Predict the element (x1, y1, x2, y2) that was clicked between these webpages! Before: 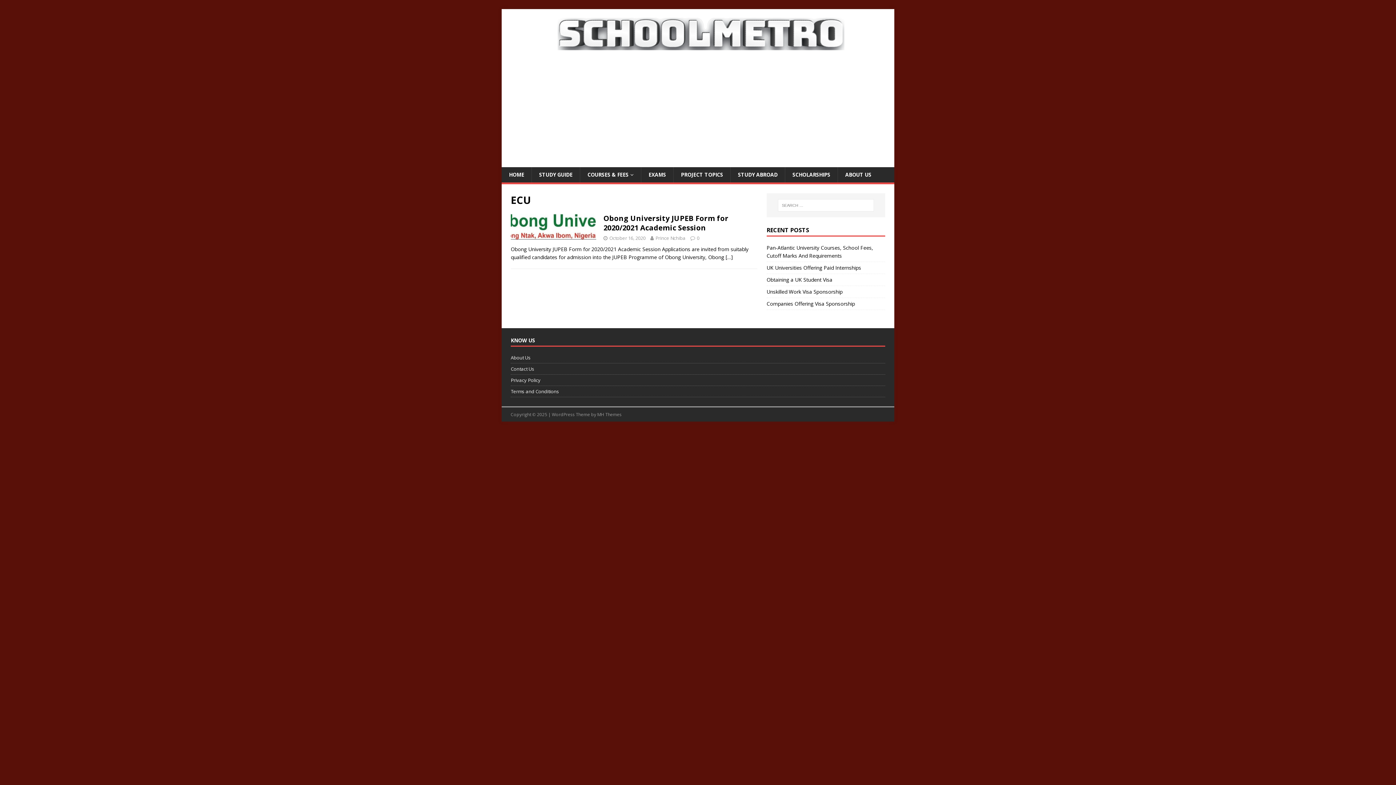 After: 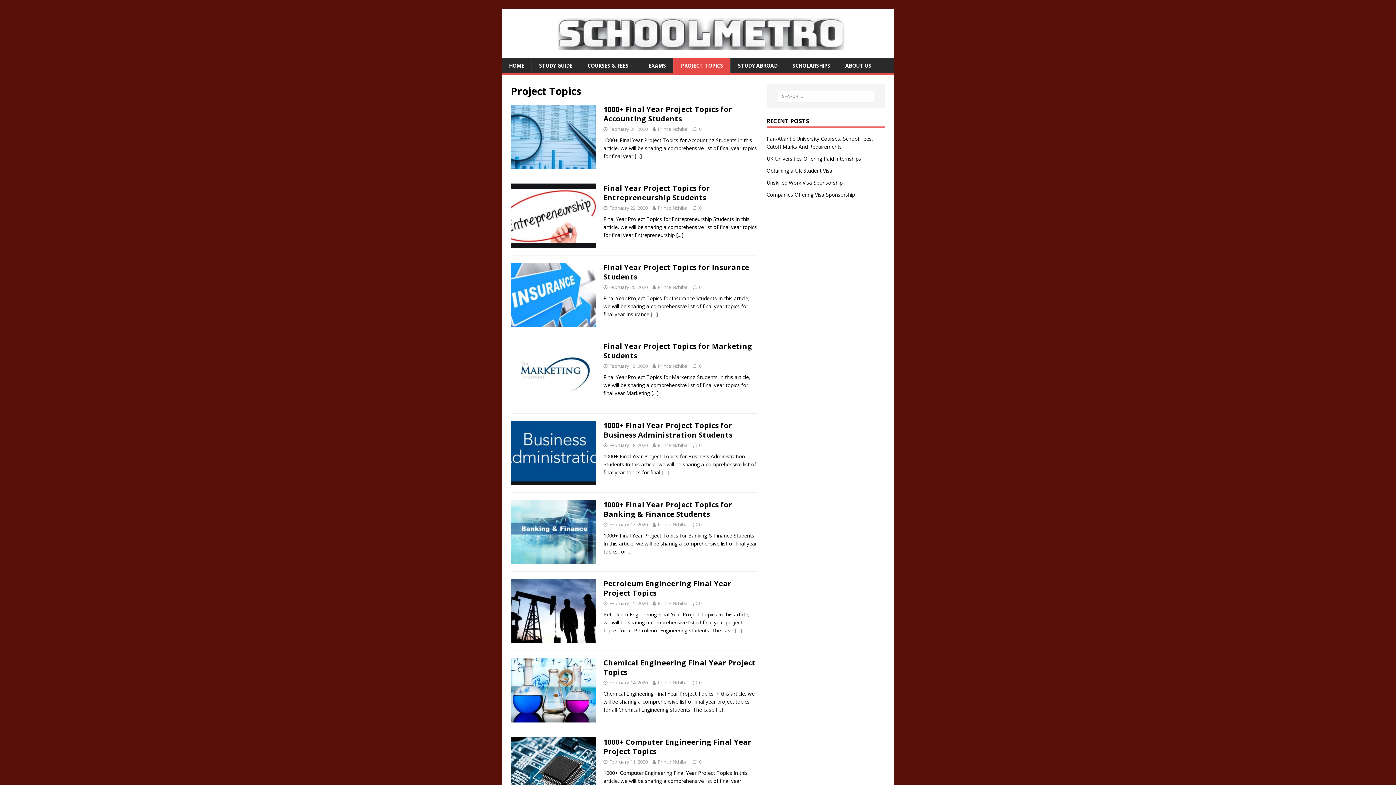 Action: label: PROJECT TOPICS bbox: (673, 167, 730, 182)